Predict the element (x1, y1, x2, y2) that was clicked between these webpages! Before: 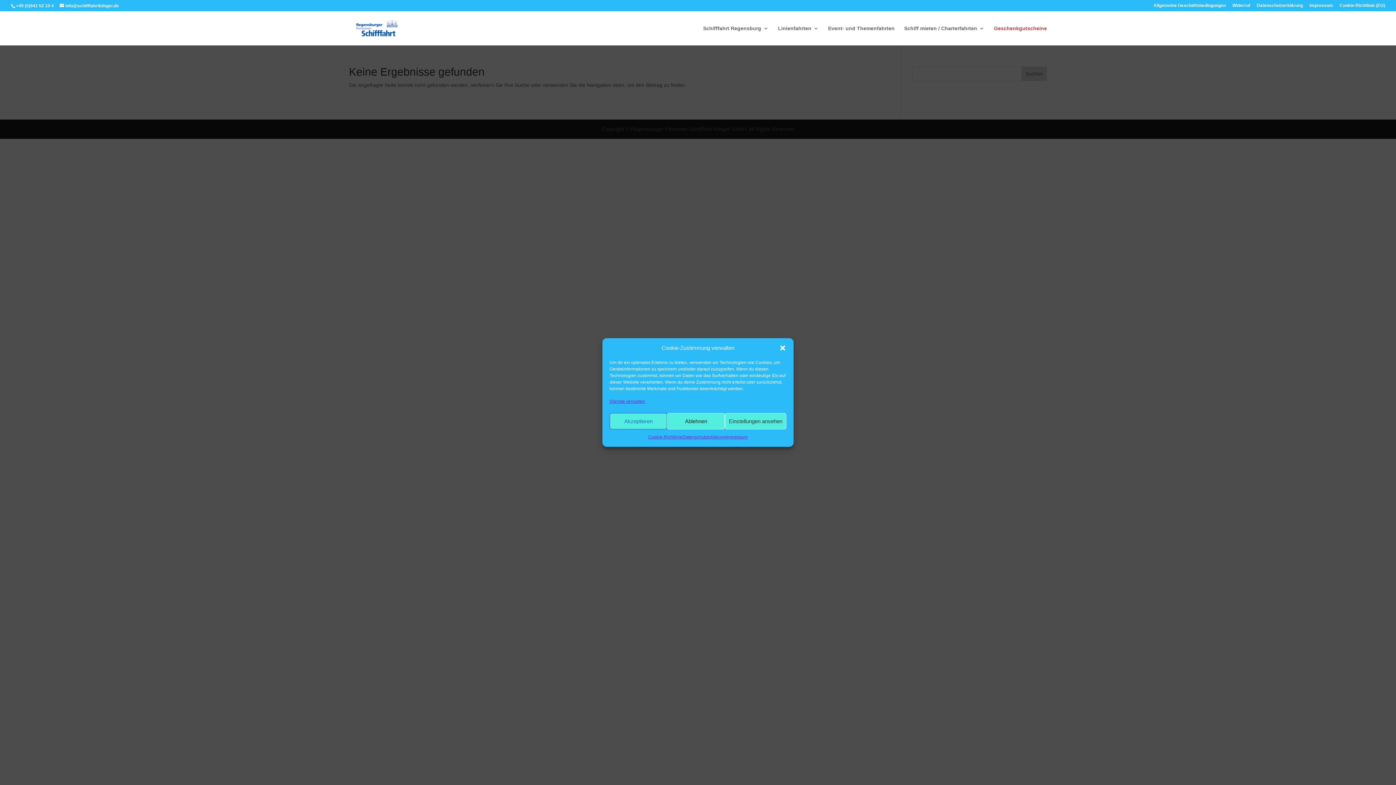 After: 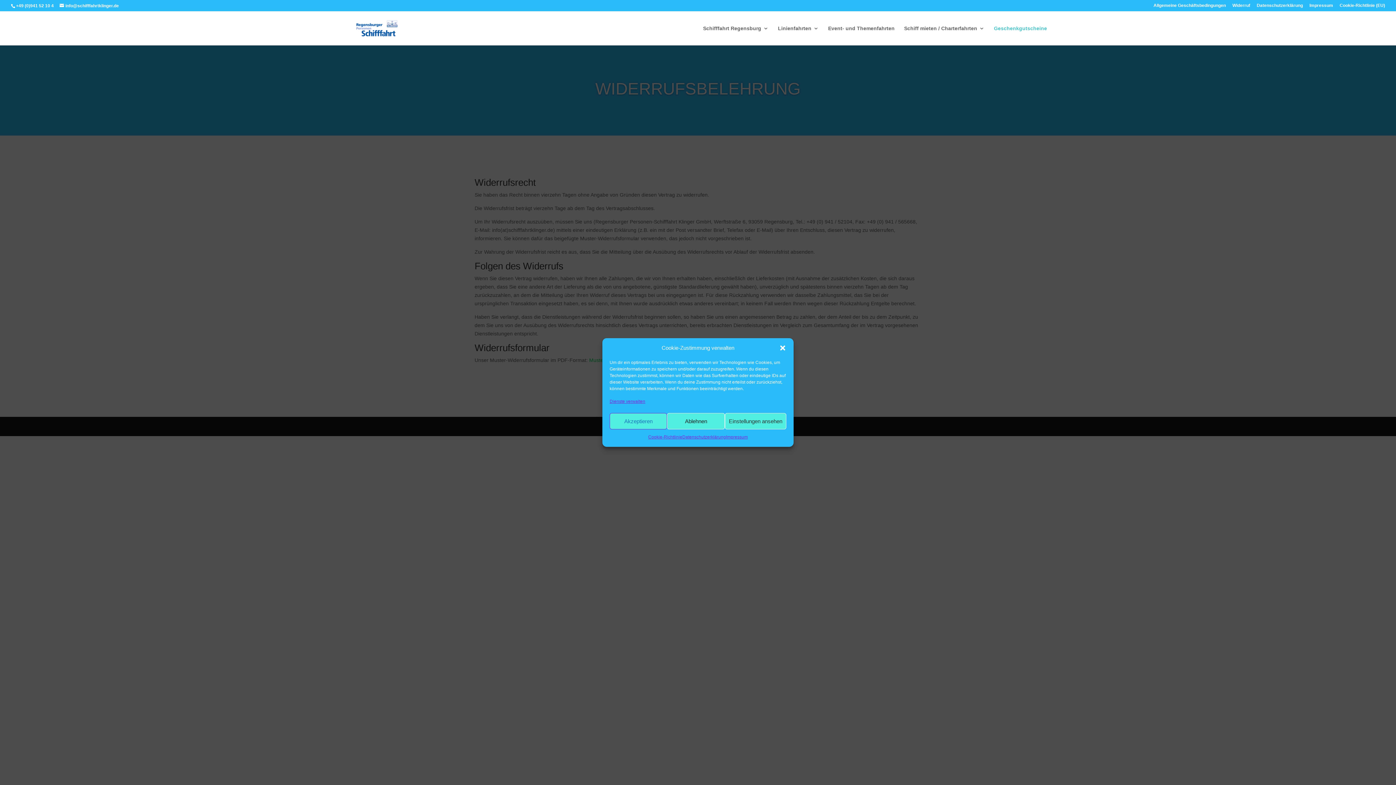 Action: label: Widerruf bbox: (1232, 3, 1250, 10)